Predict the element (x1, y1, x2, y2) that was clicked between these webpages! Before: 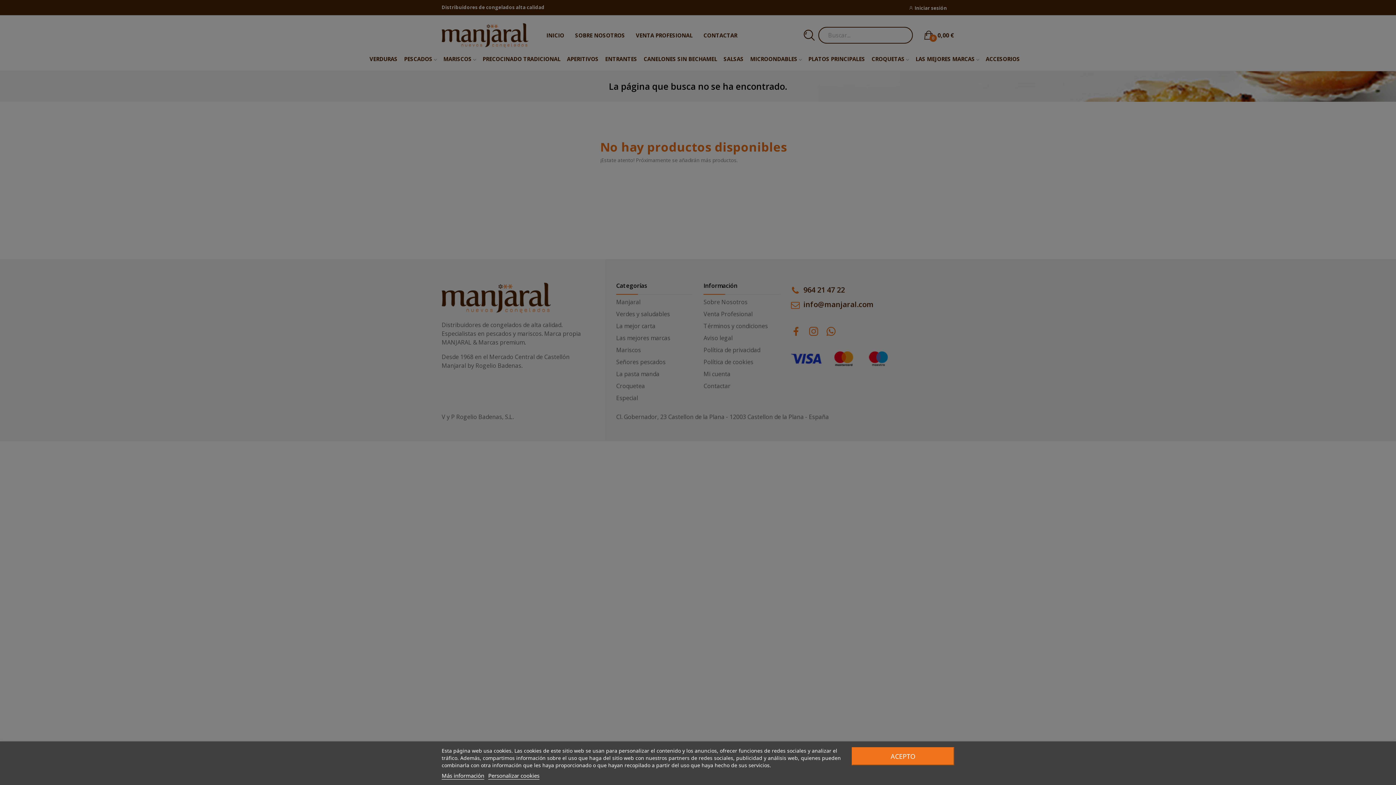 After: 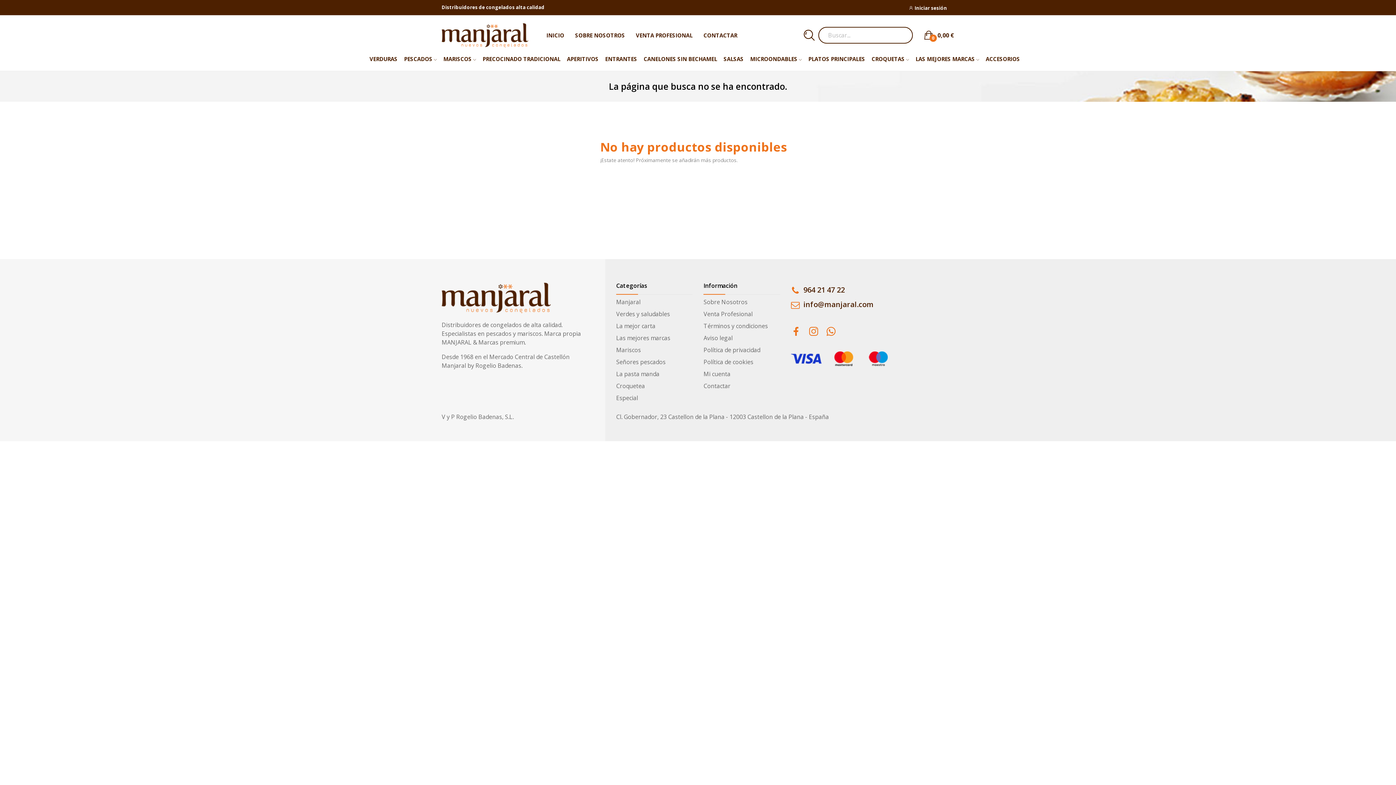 Action: bbox: (852, 747, 954, 765) label: ACEPTO